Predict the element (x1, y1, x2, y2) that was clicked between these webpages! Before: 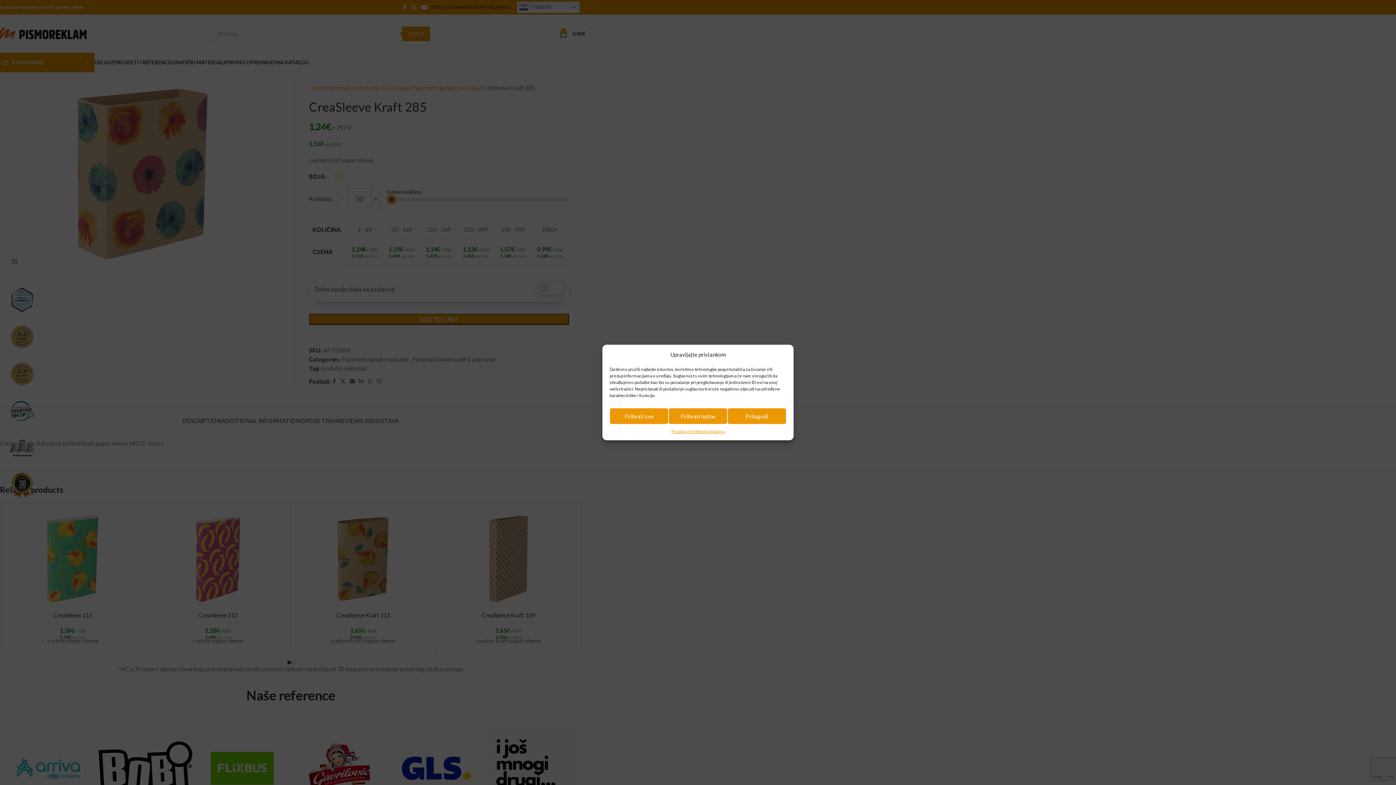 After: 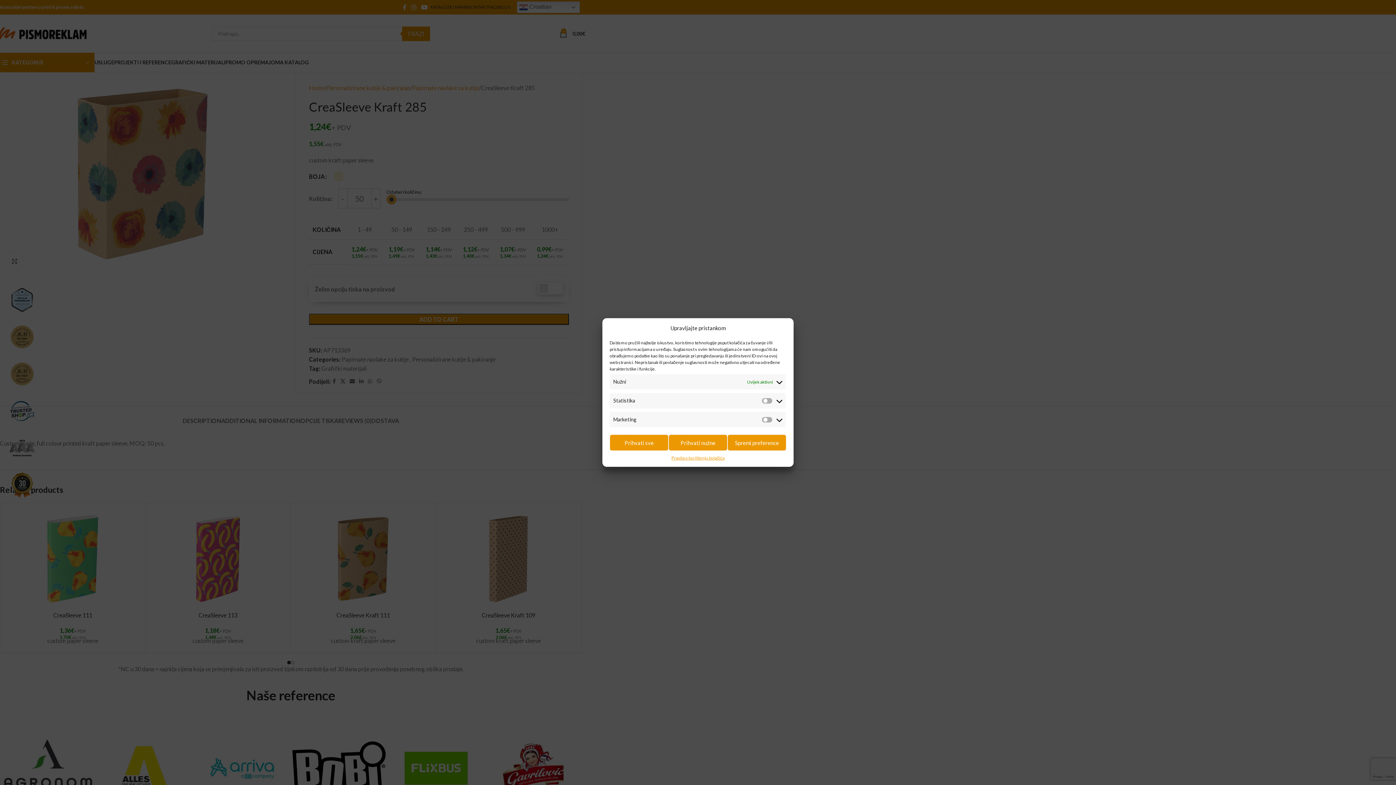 Action: label: Prilagodi bbox: (727, 408, 786, 424)